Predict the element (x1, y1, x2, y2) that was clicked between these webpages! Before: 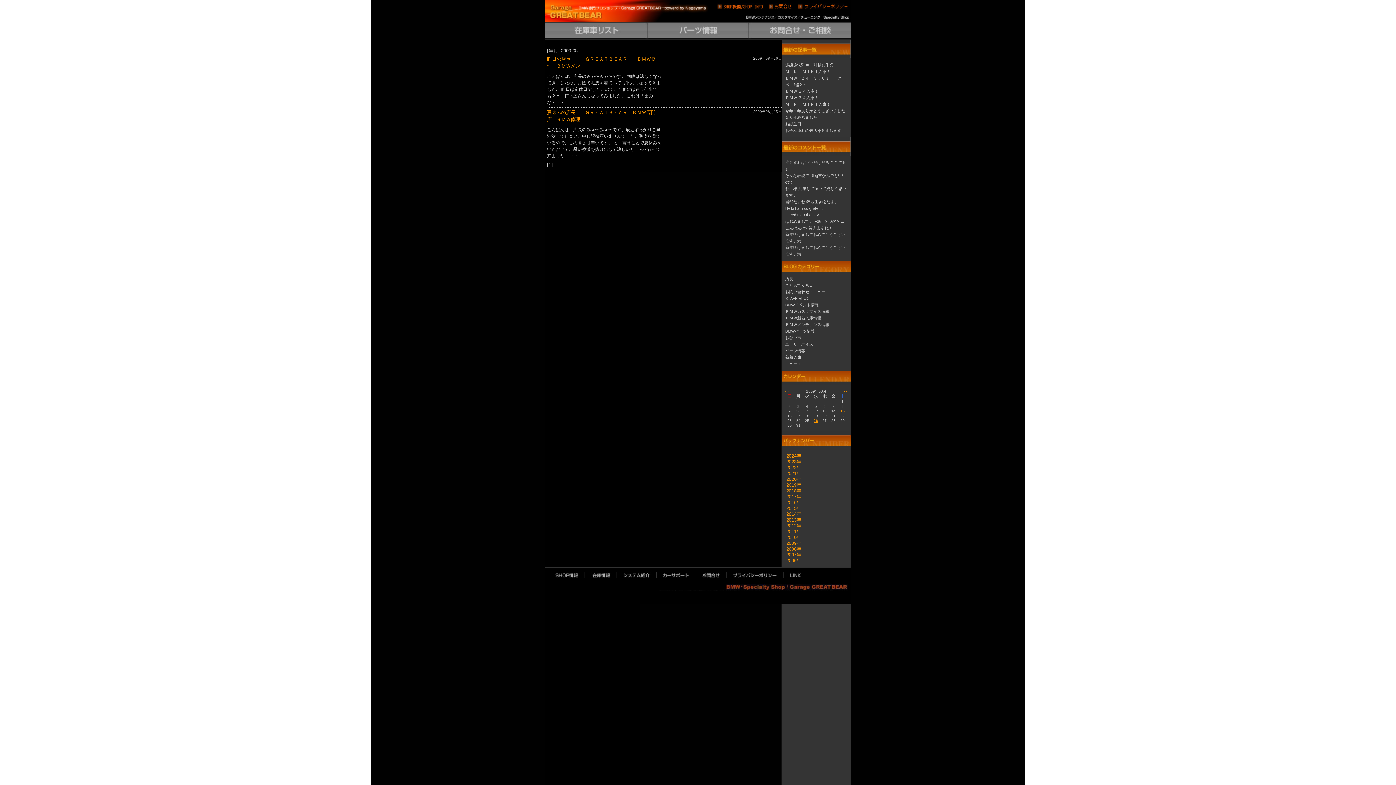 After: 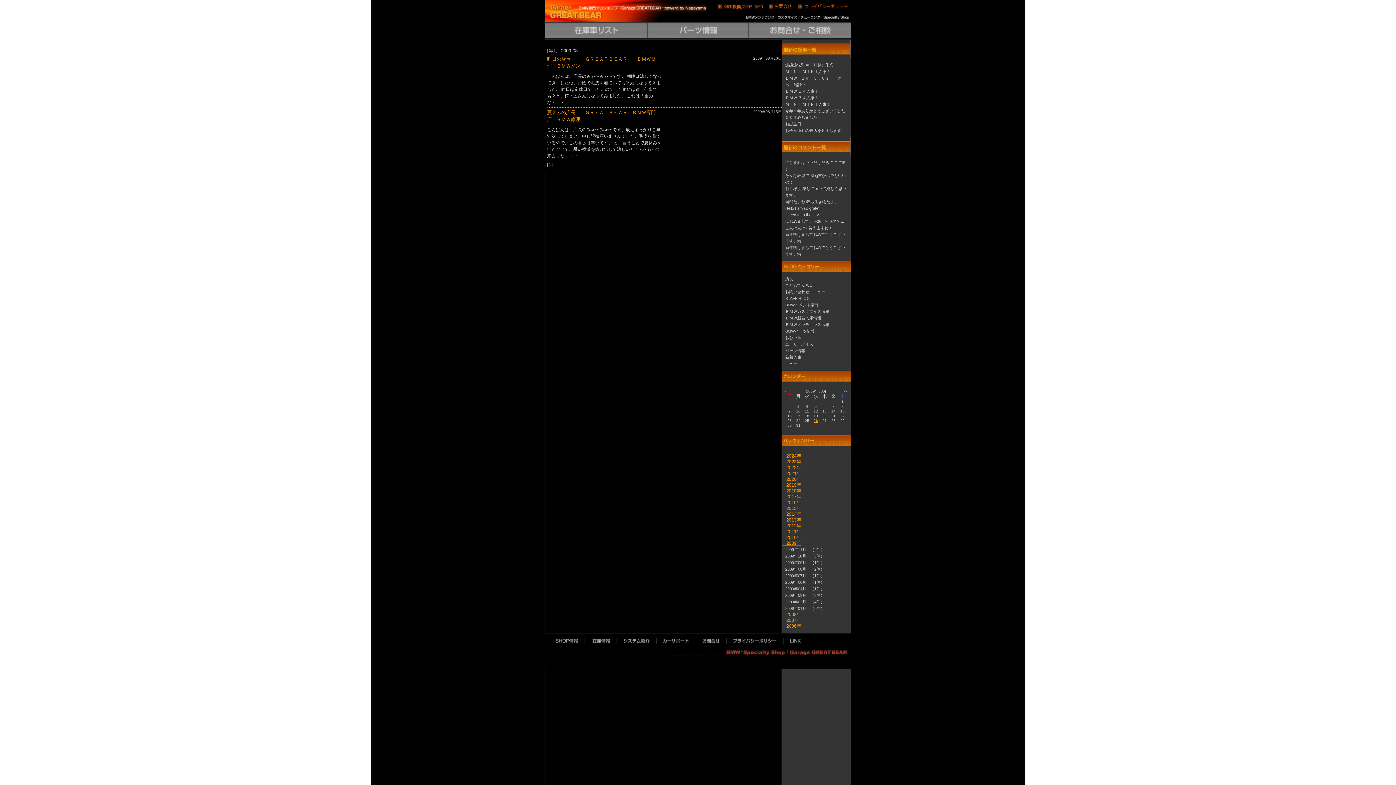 Action: bbox: (781, 540, 801, 546) label: 　2009年